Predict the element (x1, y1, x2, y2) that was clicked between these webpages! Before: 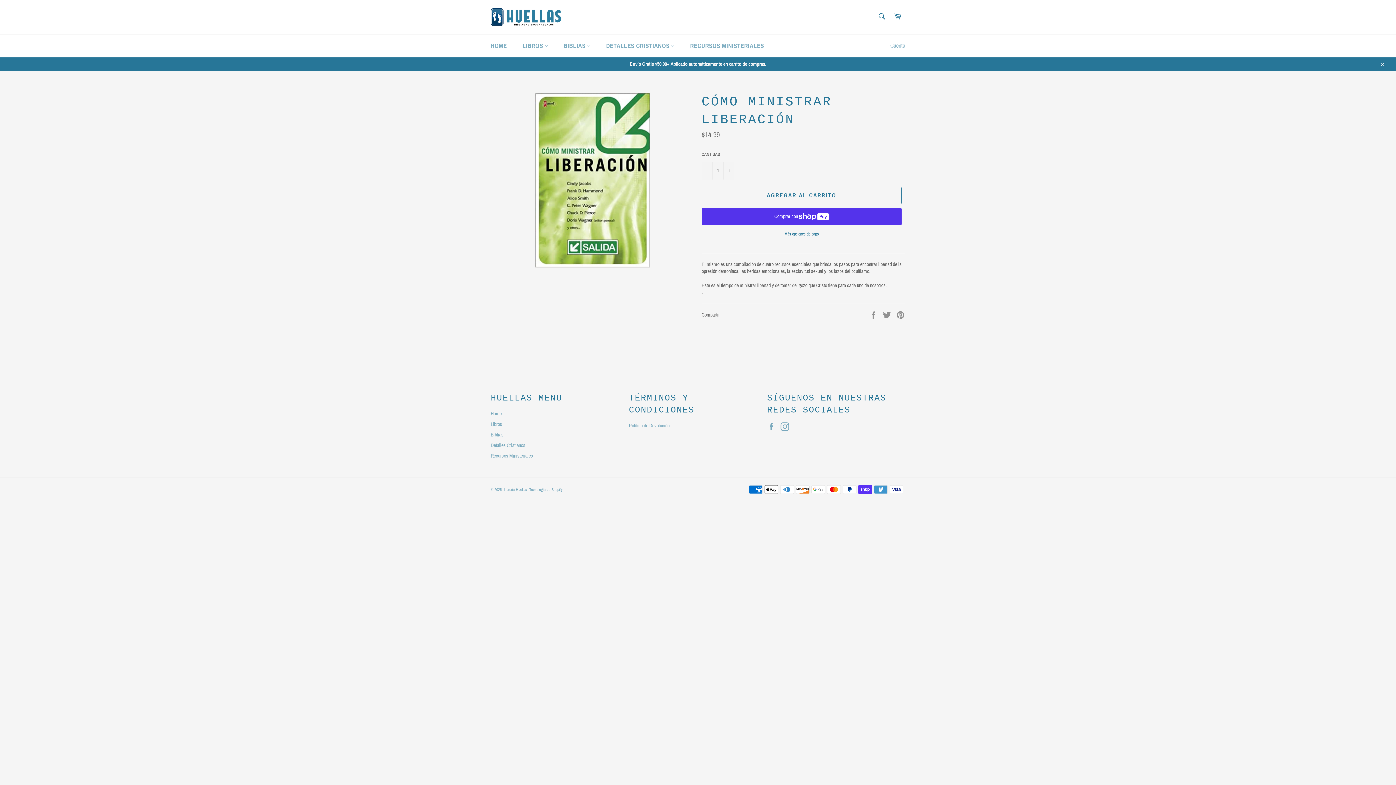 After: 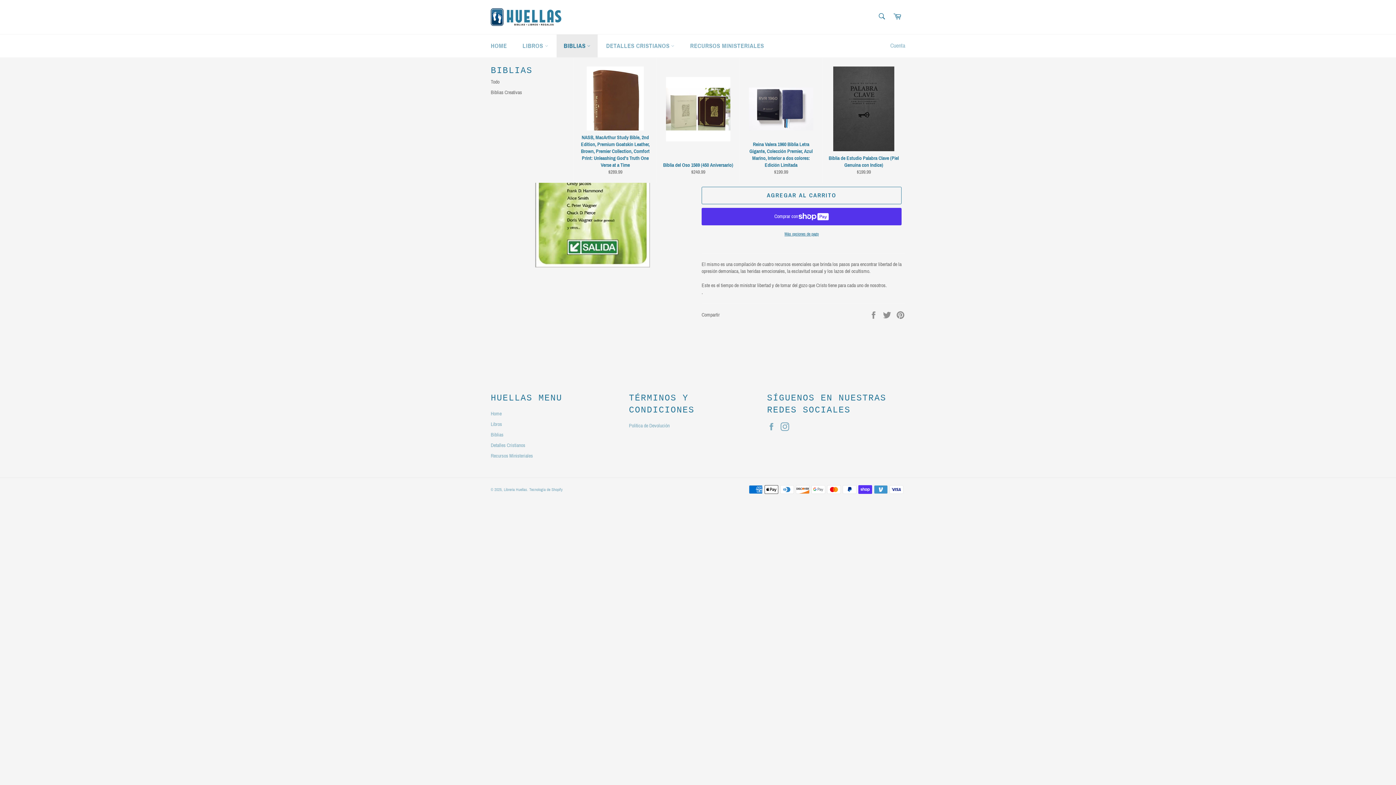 Action: label: BIBLIAS  bbox: (556, 34, 597, 57)